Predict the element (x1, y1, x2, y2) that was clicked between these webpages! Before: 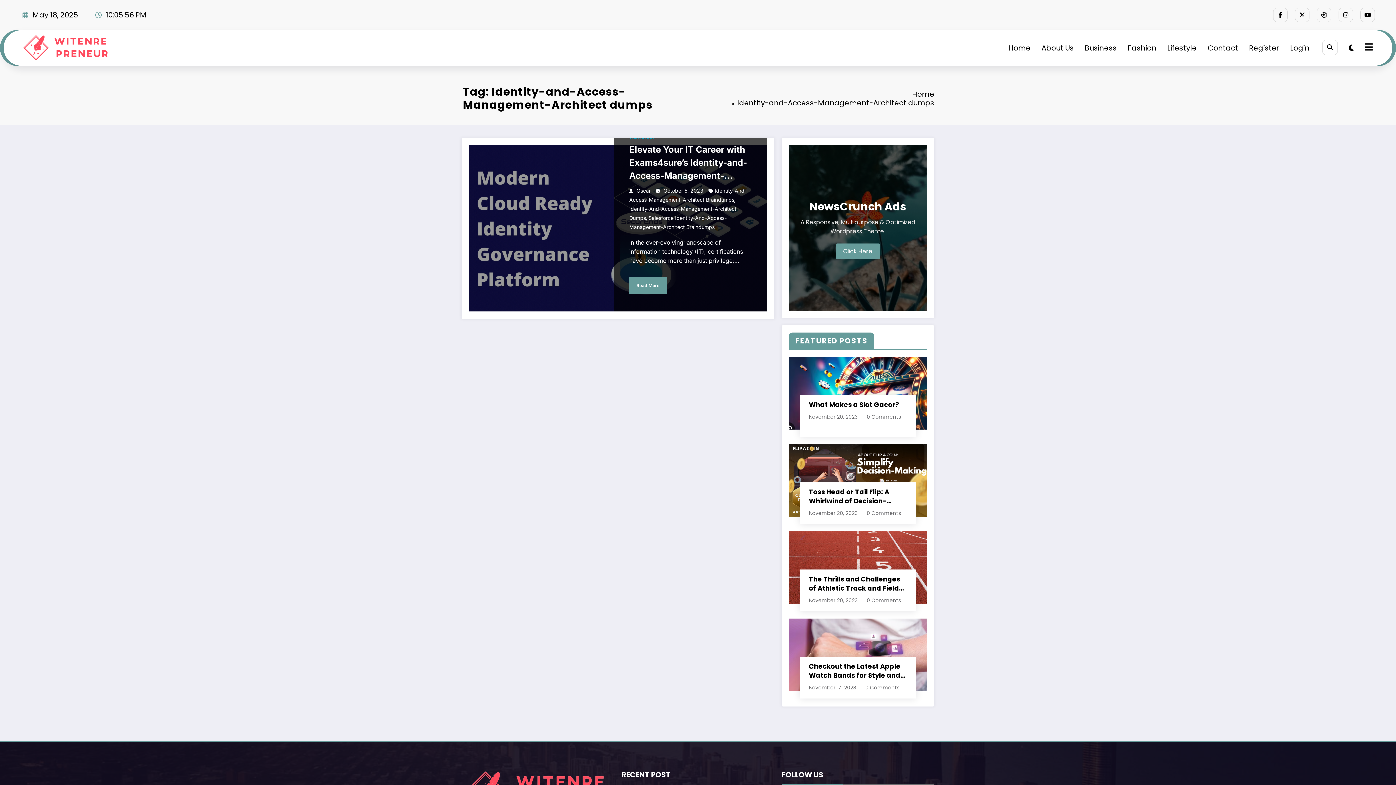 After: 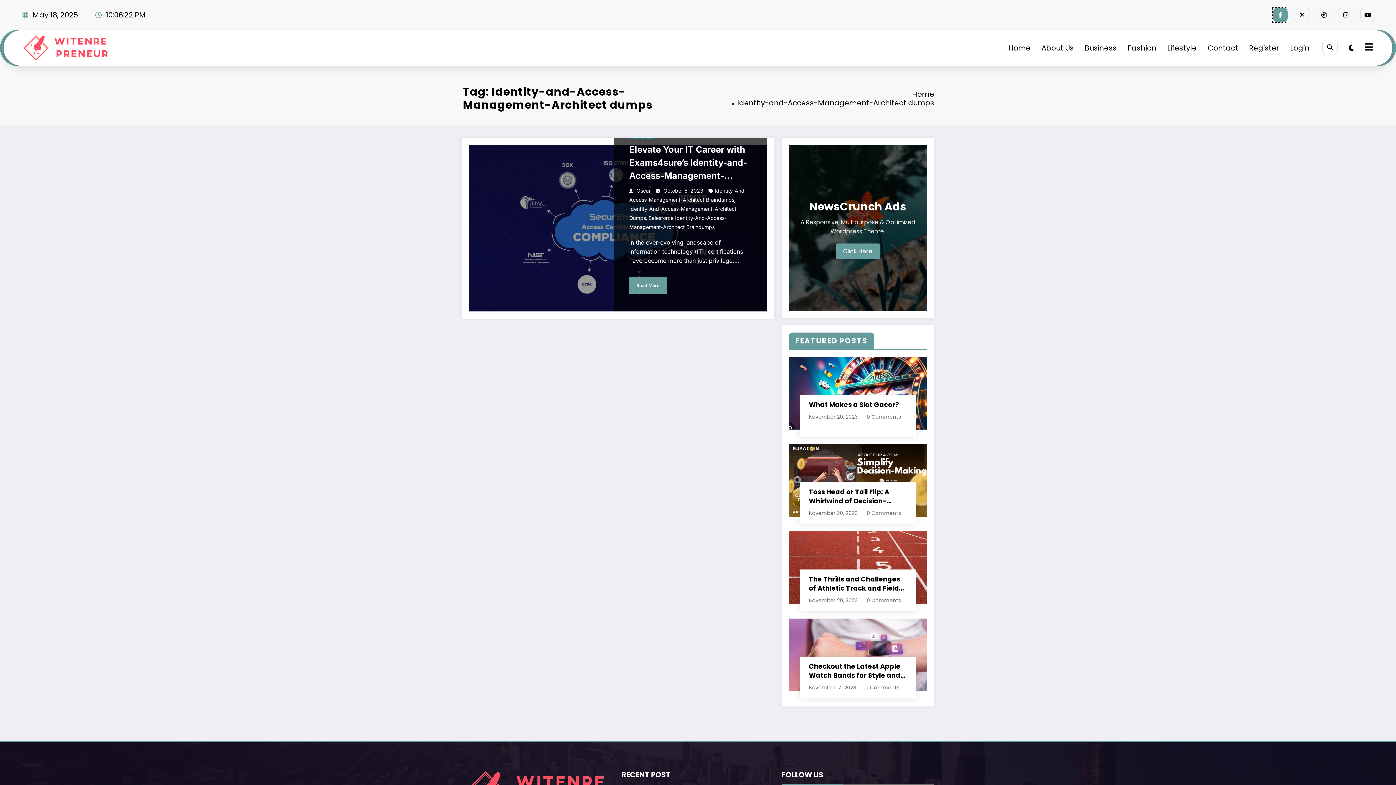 Action: bbox: (1273, 7, 1288, 22)